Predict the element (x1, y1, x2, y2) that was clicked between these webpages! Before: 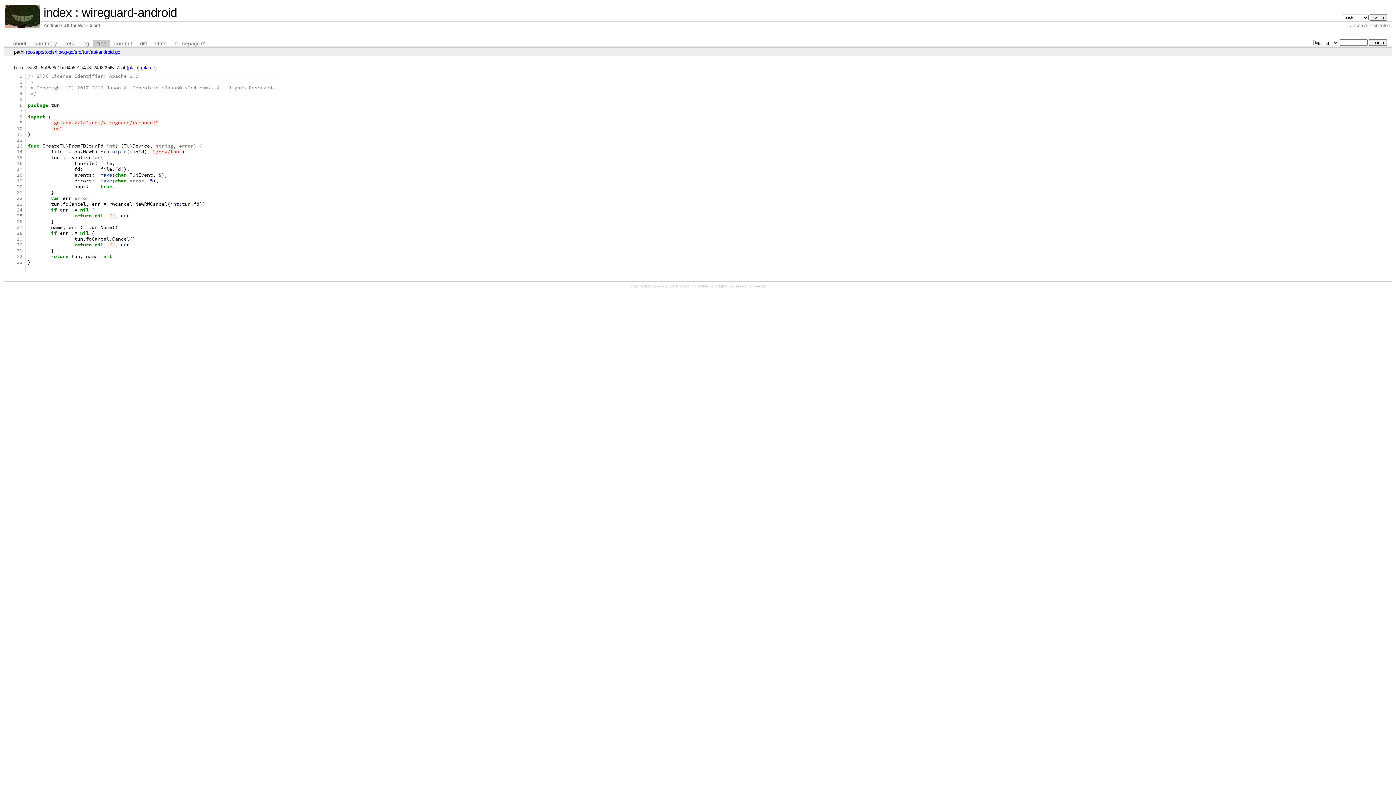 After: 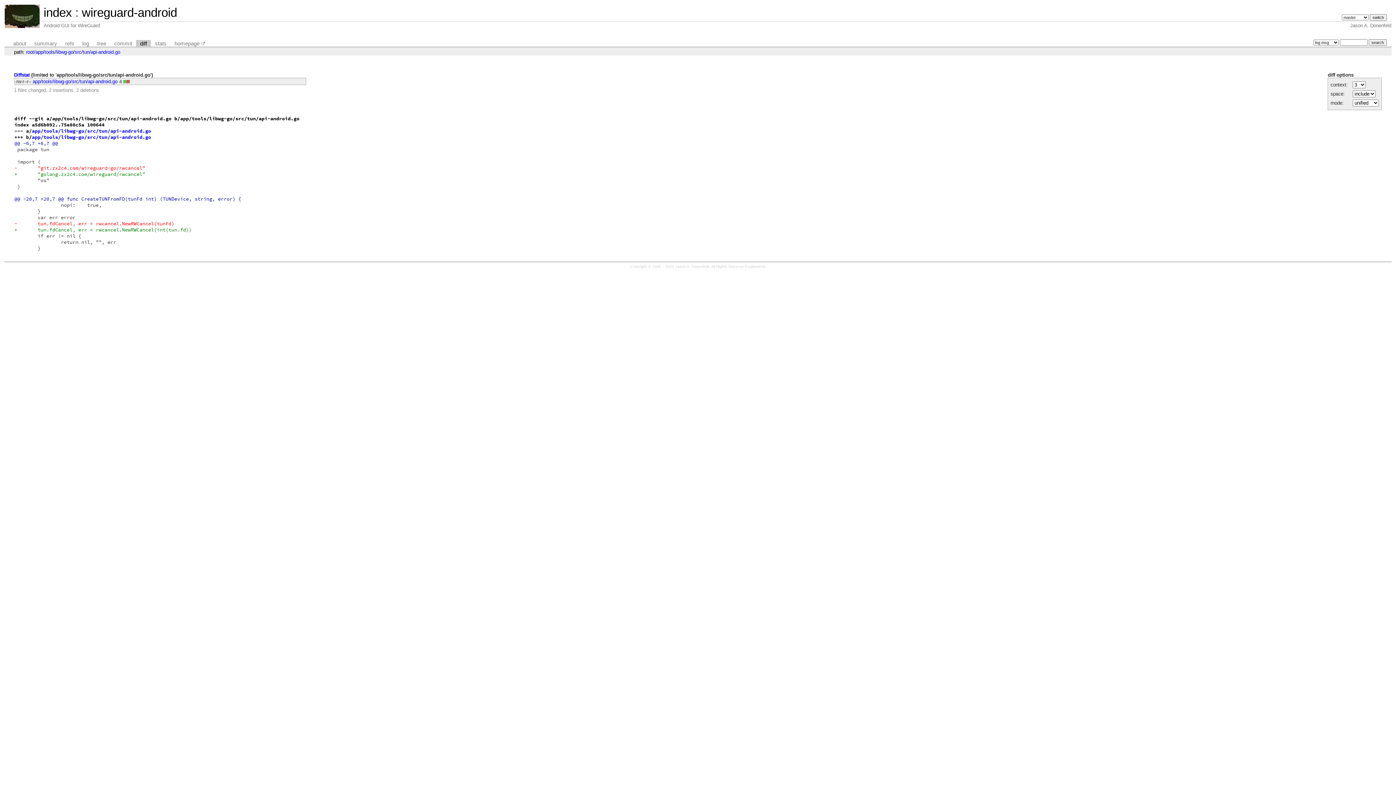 Action: bbox: (136, 39, 151, 47) label: diff